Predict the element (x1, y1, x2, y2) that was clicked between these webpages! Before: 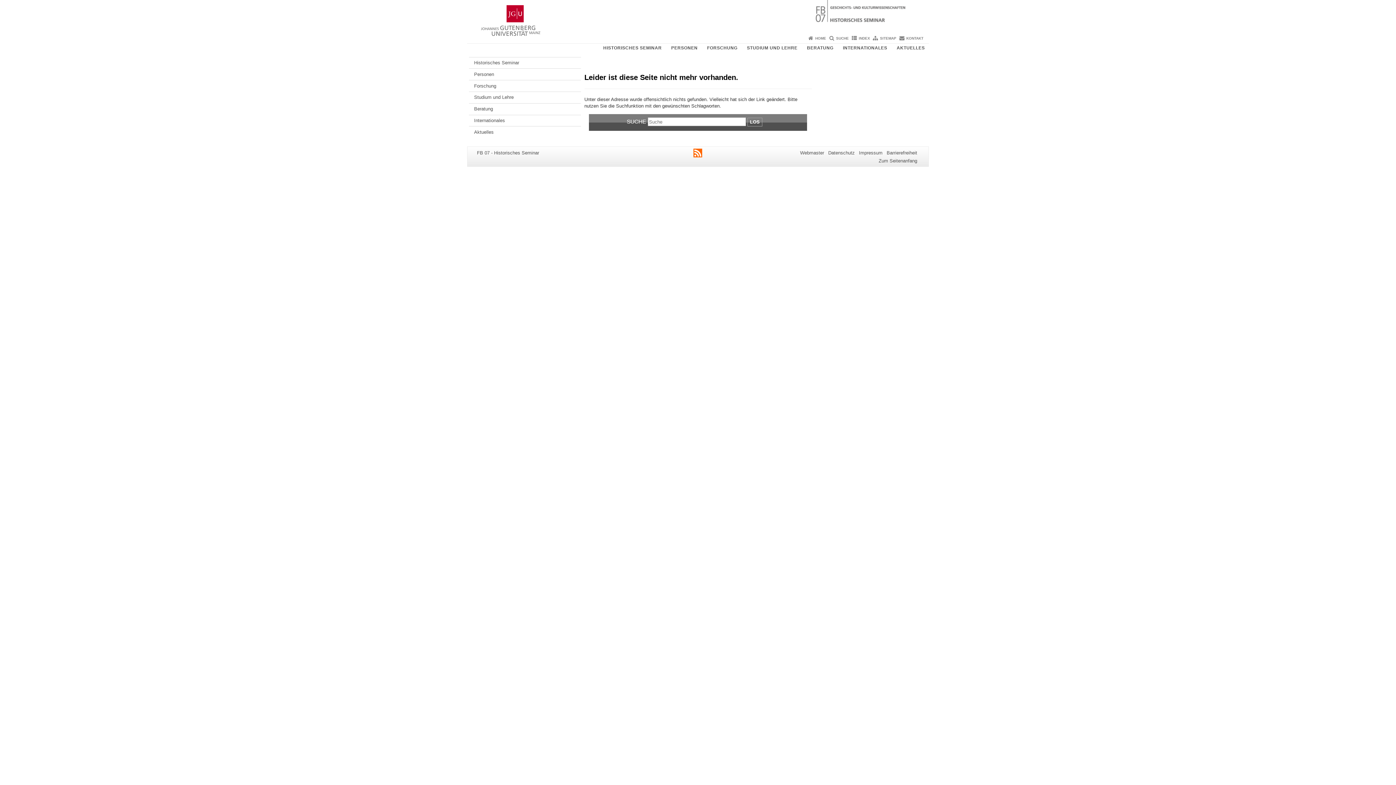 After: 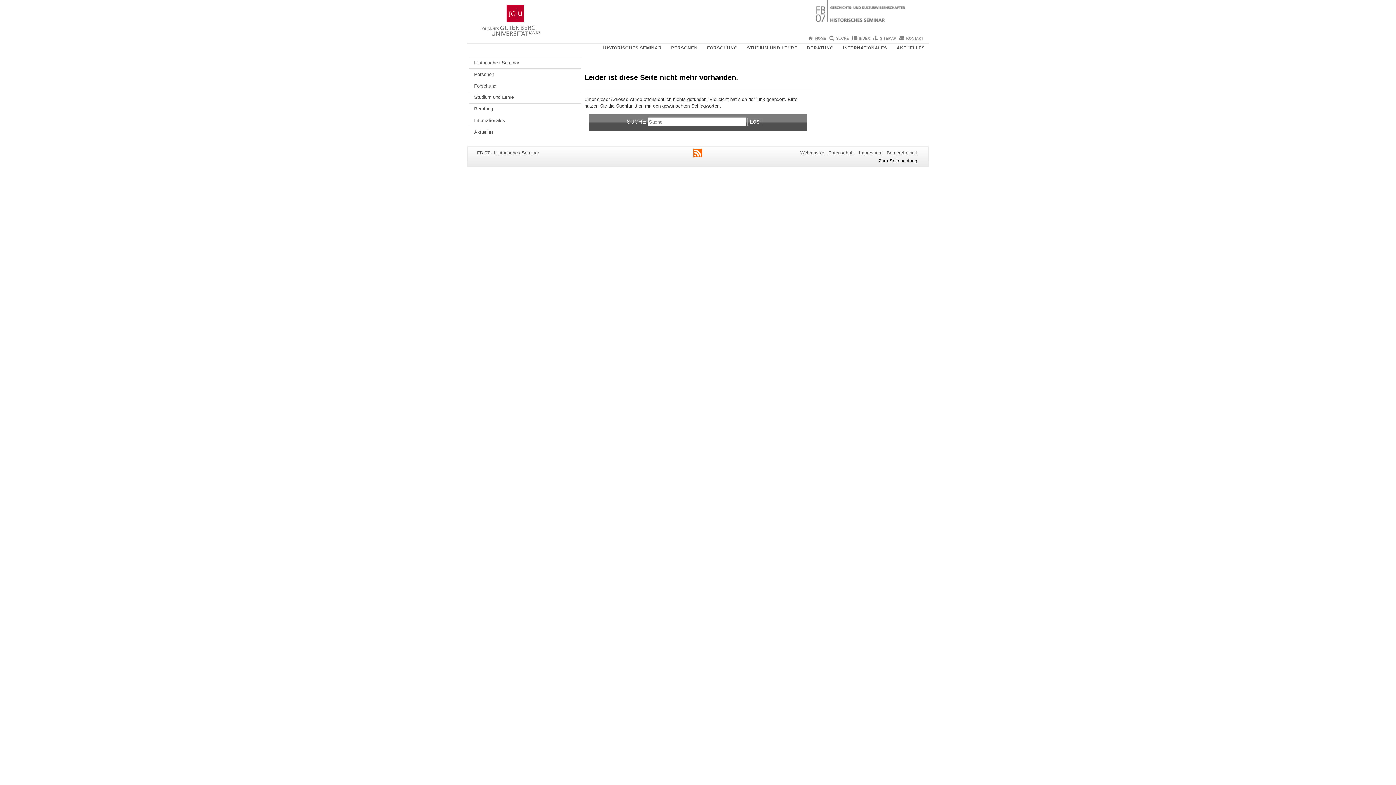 Action: bbox: (878, 158, 917, 163) label: Zum Seitenanfang